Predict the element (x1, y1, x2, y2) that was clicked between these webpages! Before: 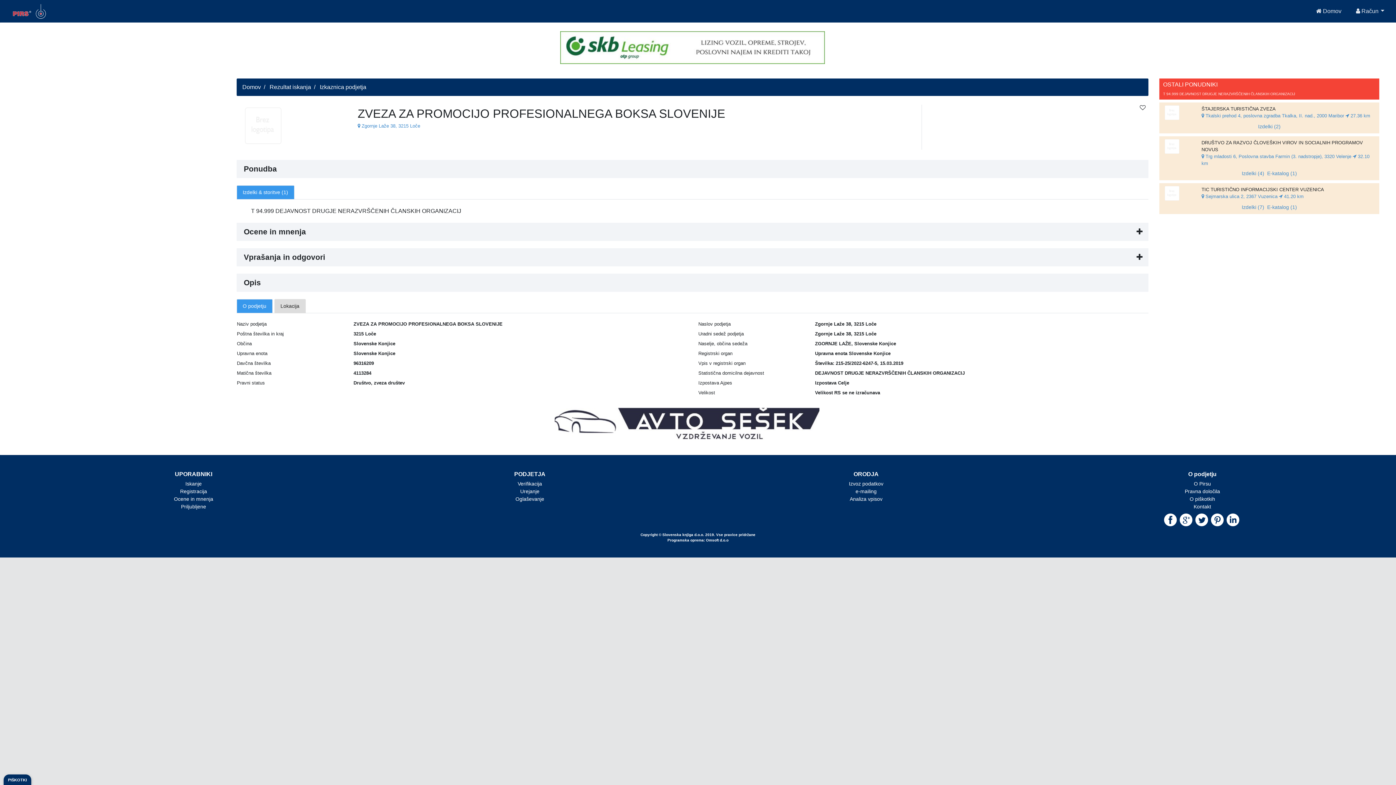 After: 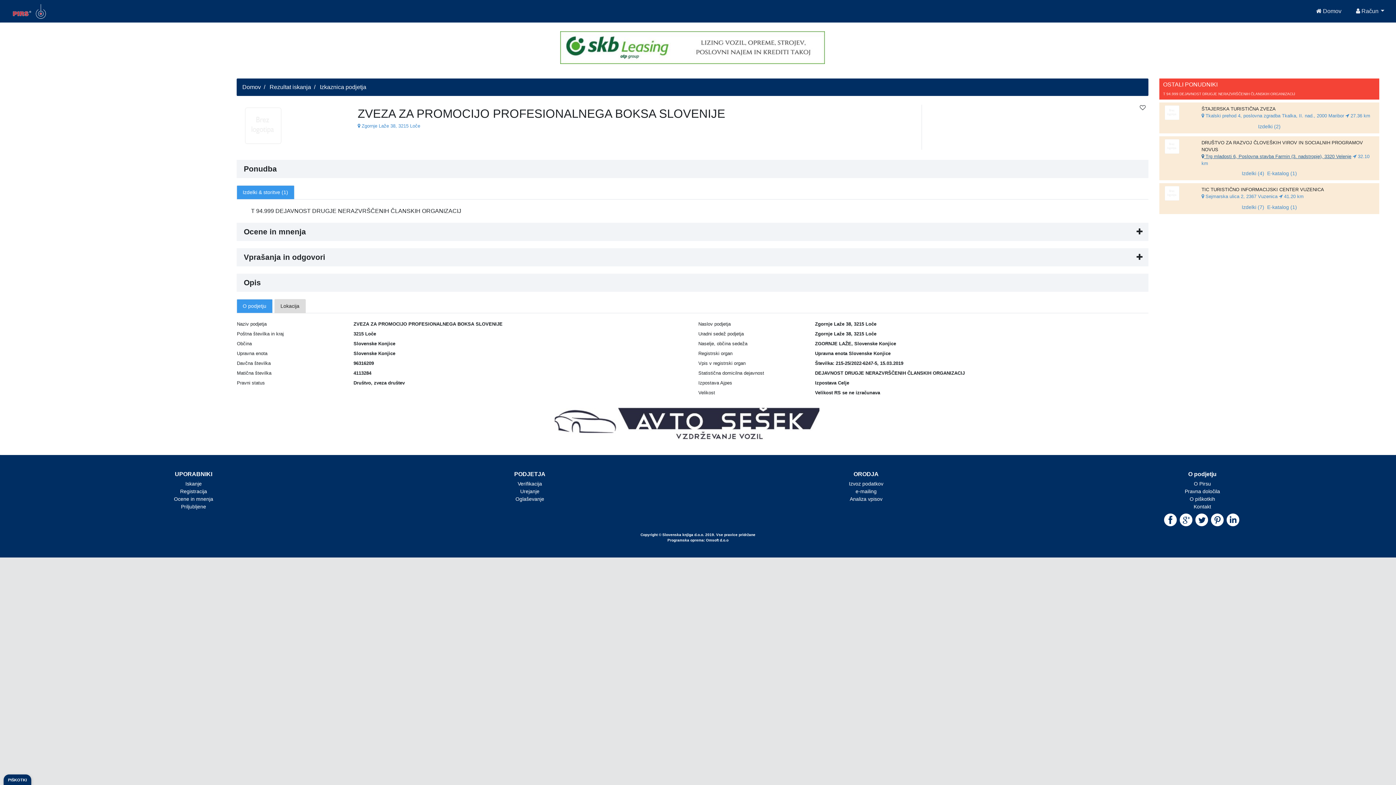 Action: bbox: (1201, 153, 1351, 159) label:  Trg mladosti 6, Poslovna stavba Farmin (3. nadstropje), 3320 Velenje